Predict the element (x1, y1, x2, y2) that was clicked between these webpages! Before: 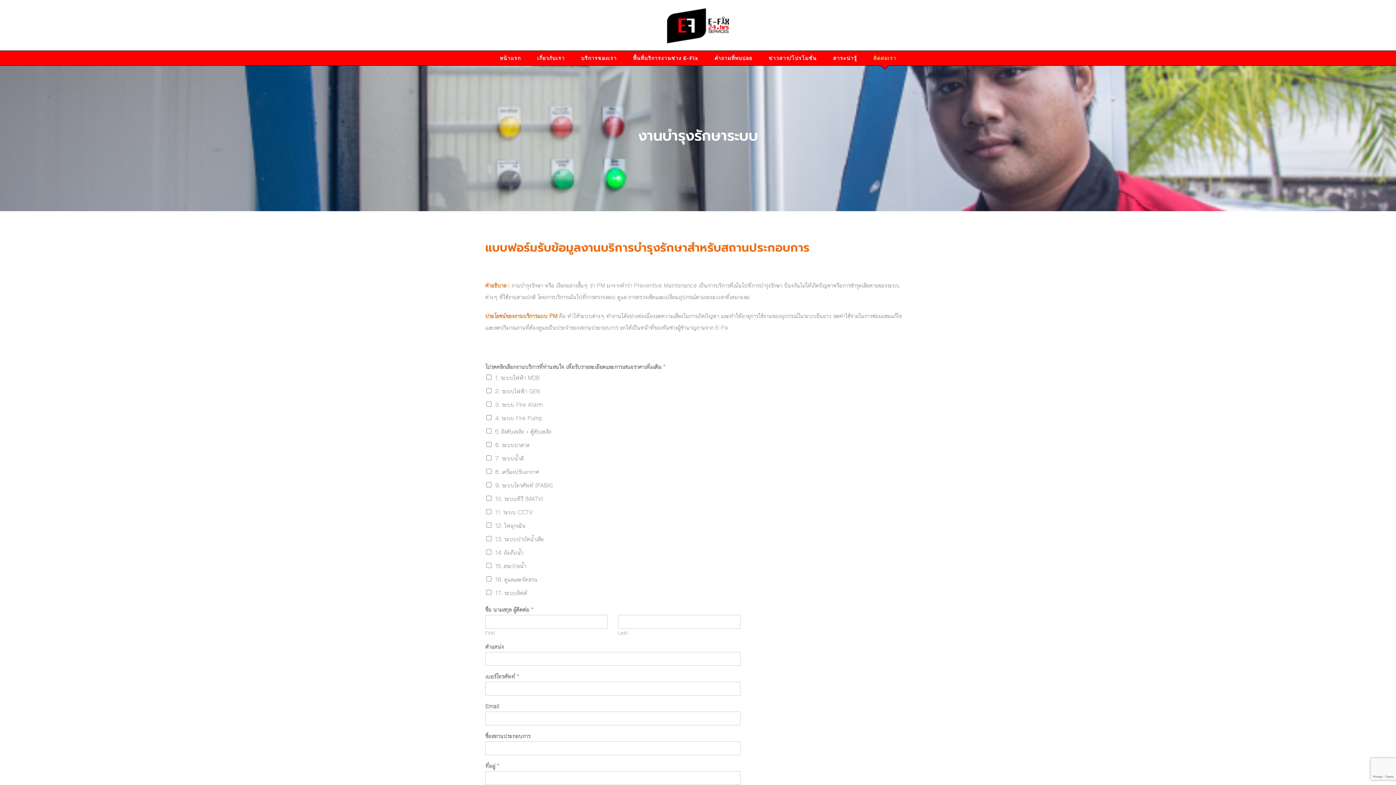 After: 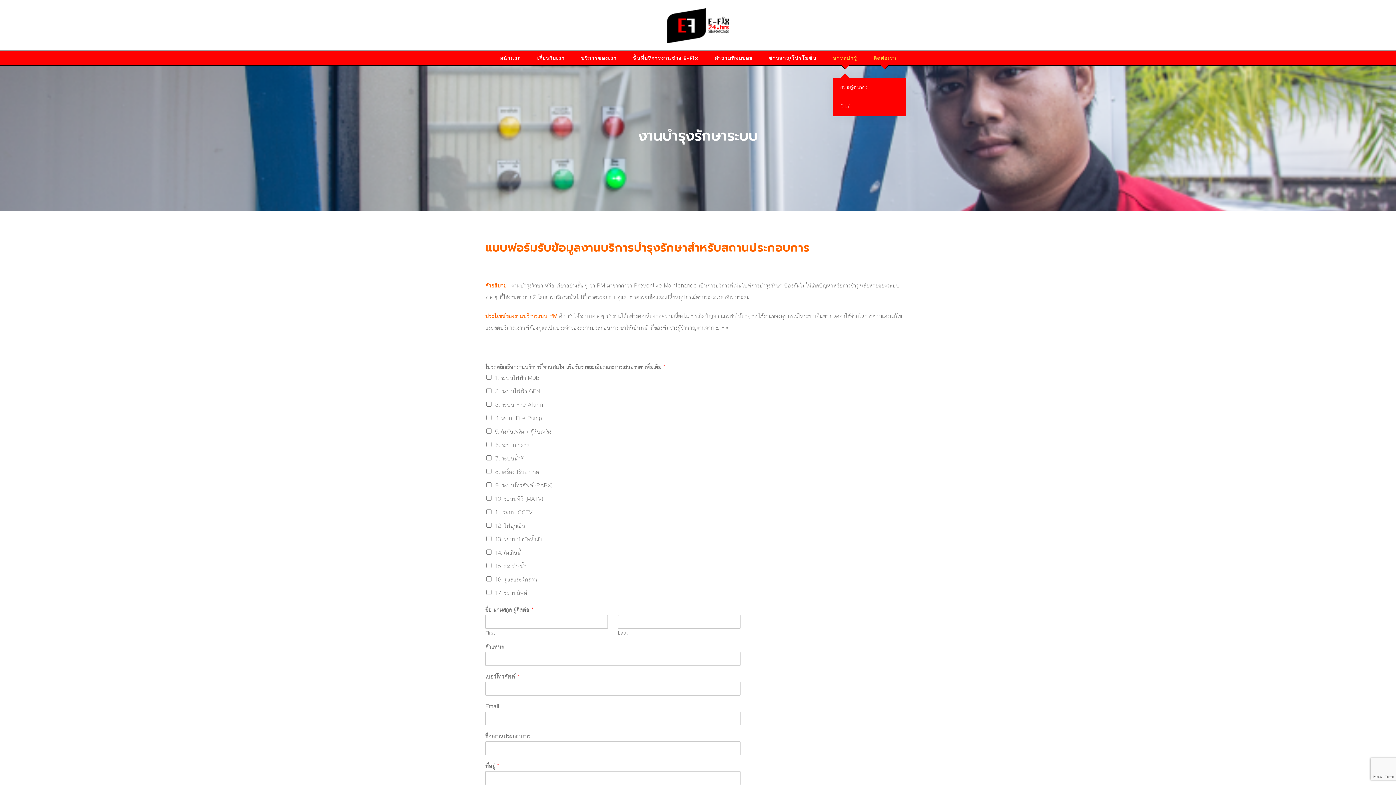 Action: label: สาระน่ารู้ bbox: (833, 50, 857, 65)